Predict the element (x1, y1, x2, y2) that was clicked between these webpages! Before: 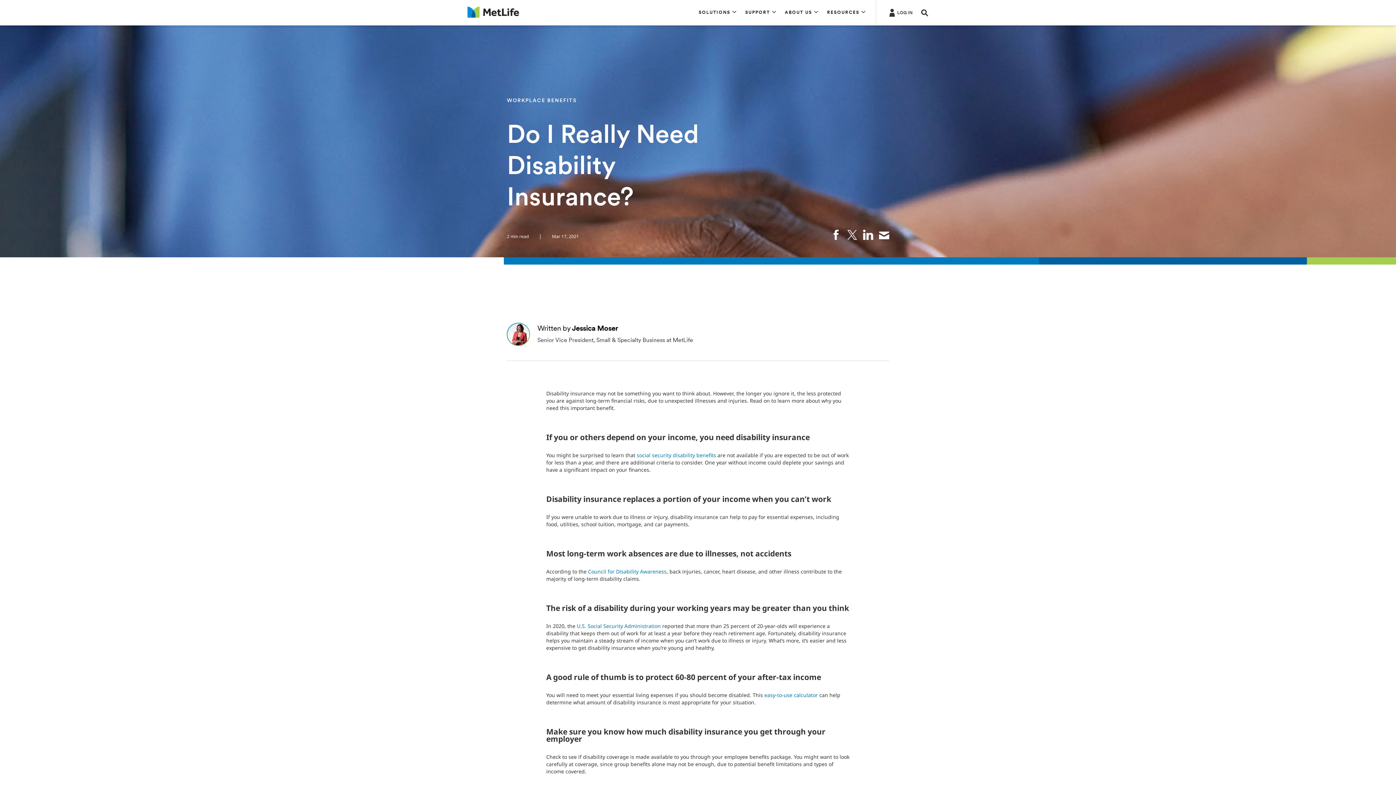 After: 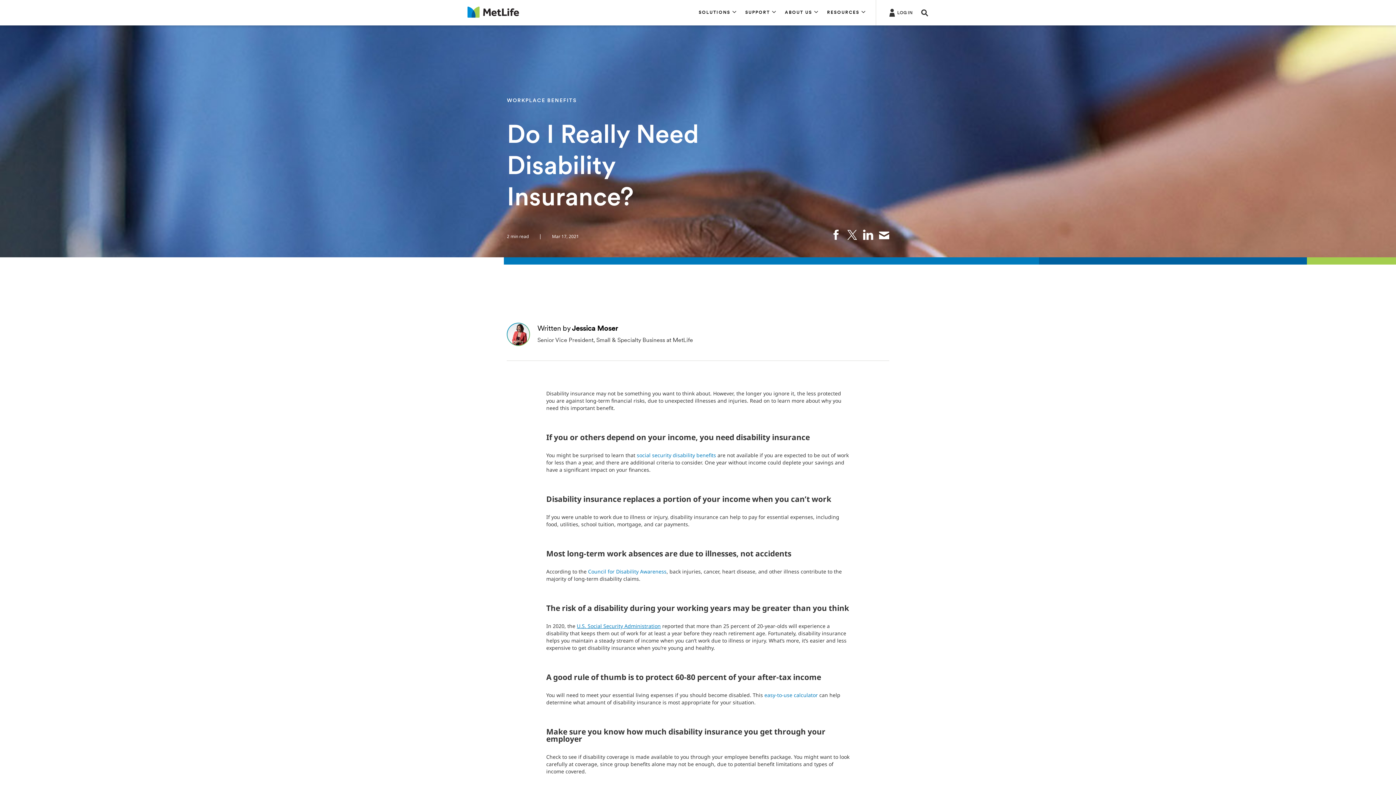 Action: label: U.S. Social Security Administration bbox: (576, 622, 660, 629)